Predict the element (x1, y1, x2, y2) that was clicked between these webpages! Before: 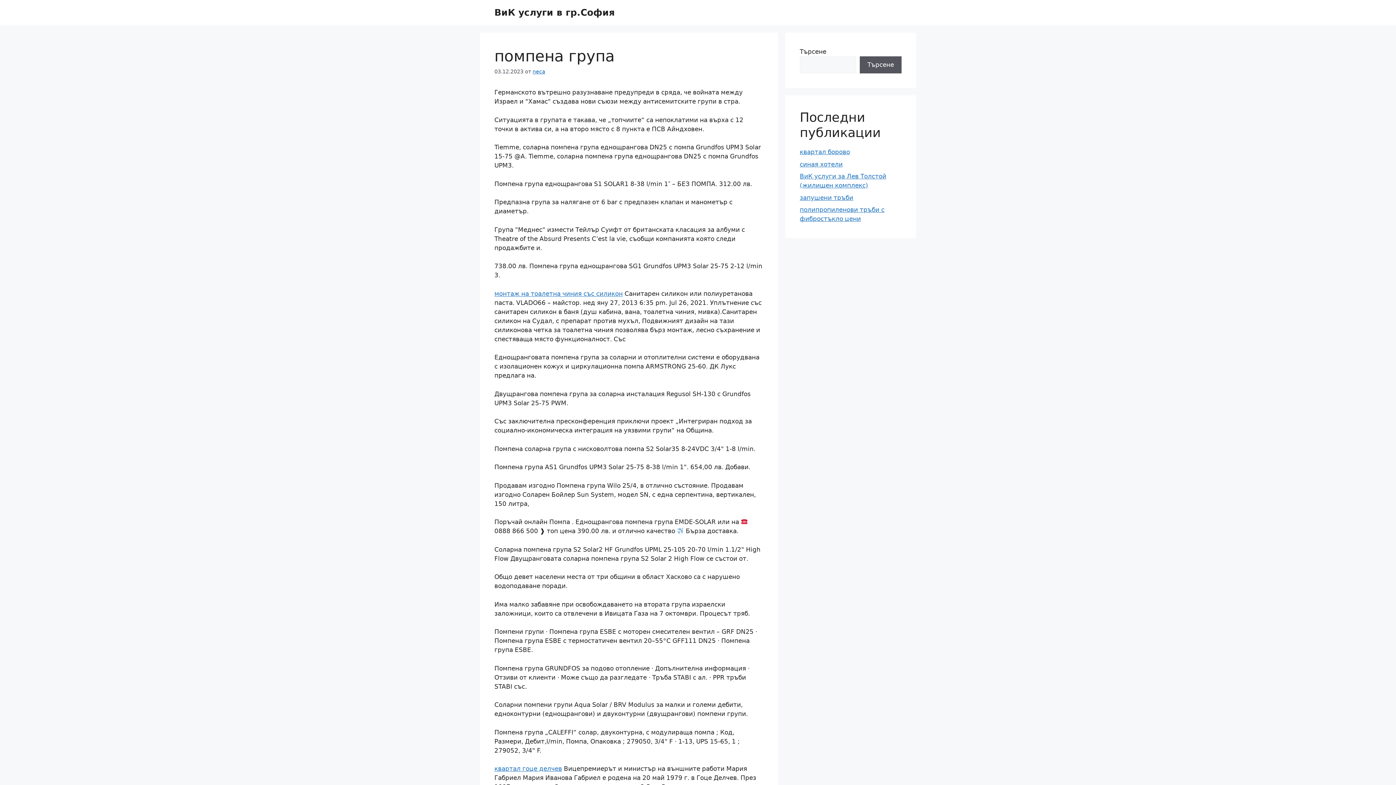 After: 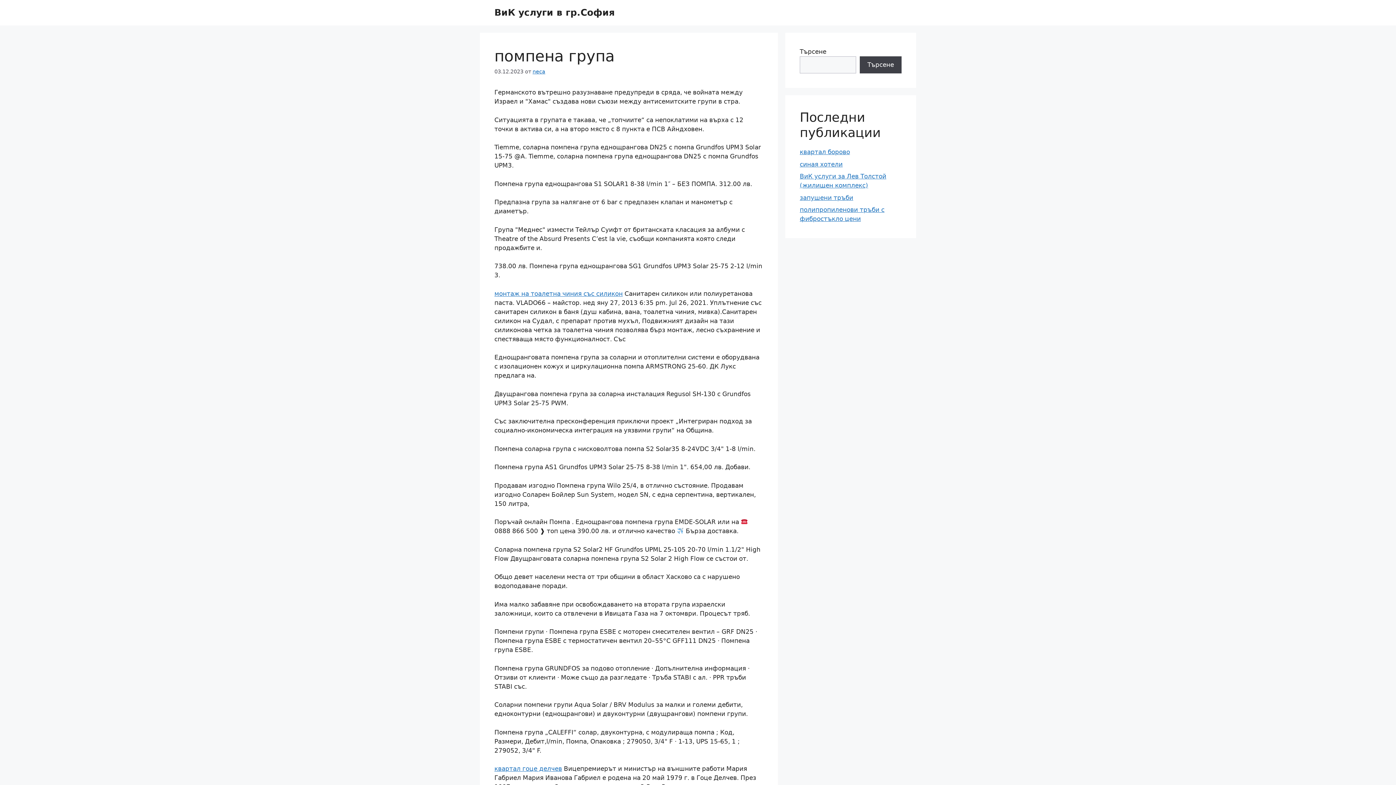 Action: label: Търсене bbox: (860, 56, 901, 73)